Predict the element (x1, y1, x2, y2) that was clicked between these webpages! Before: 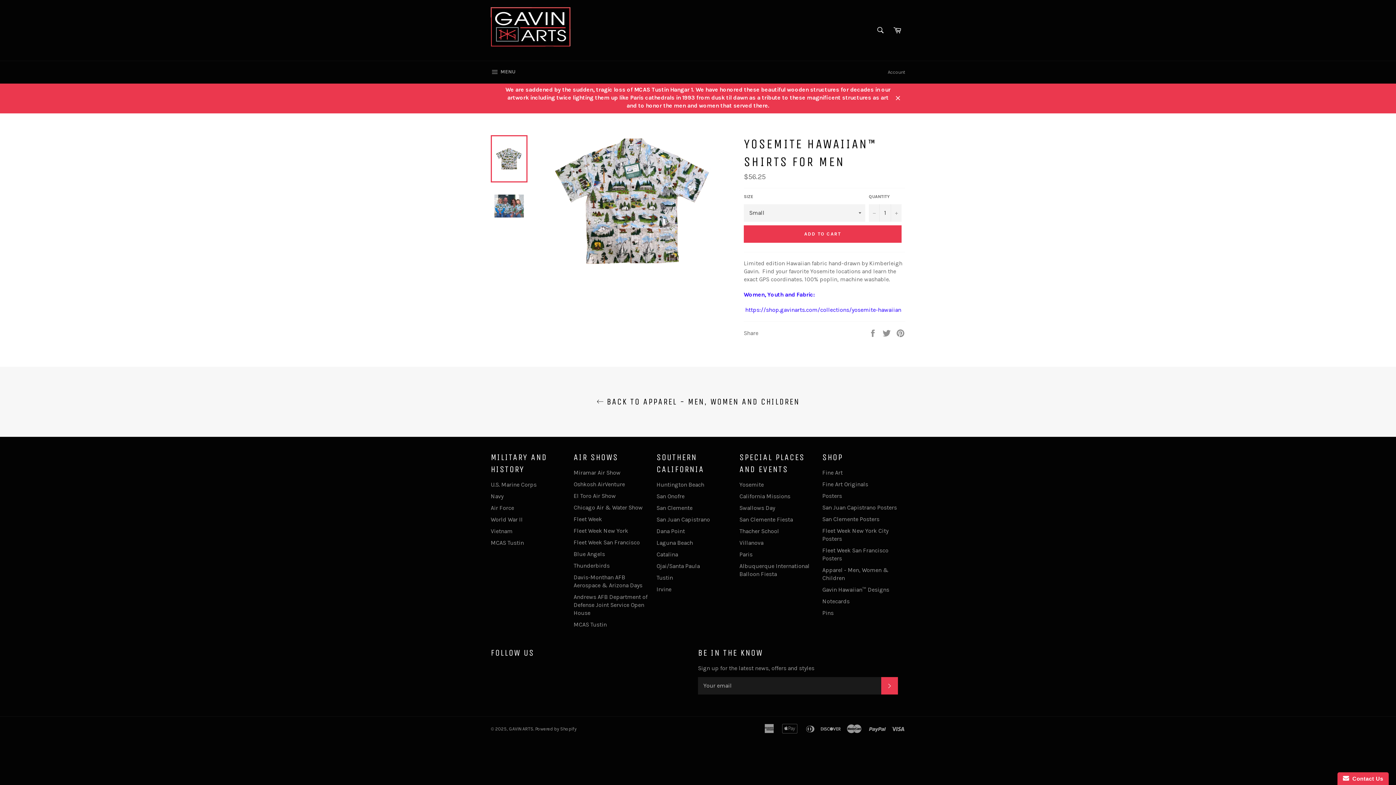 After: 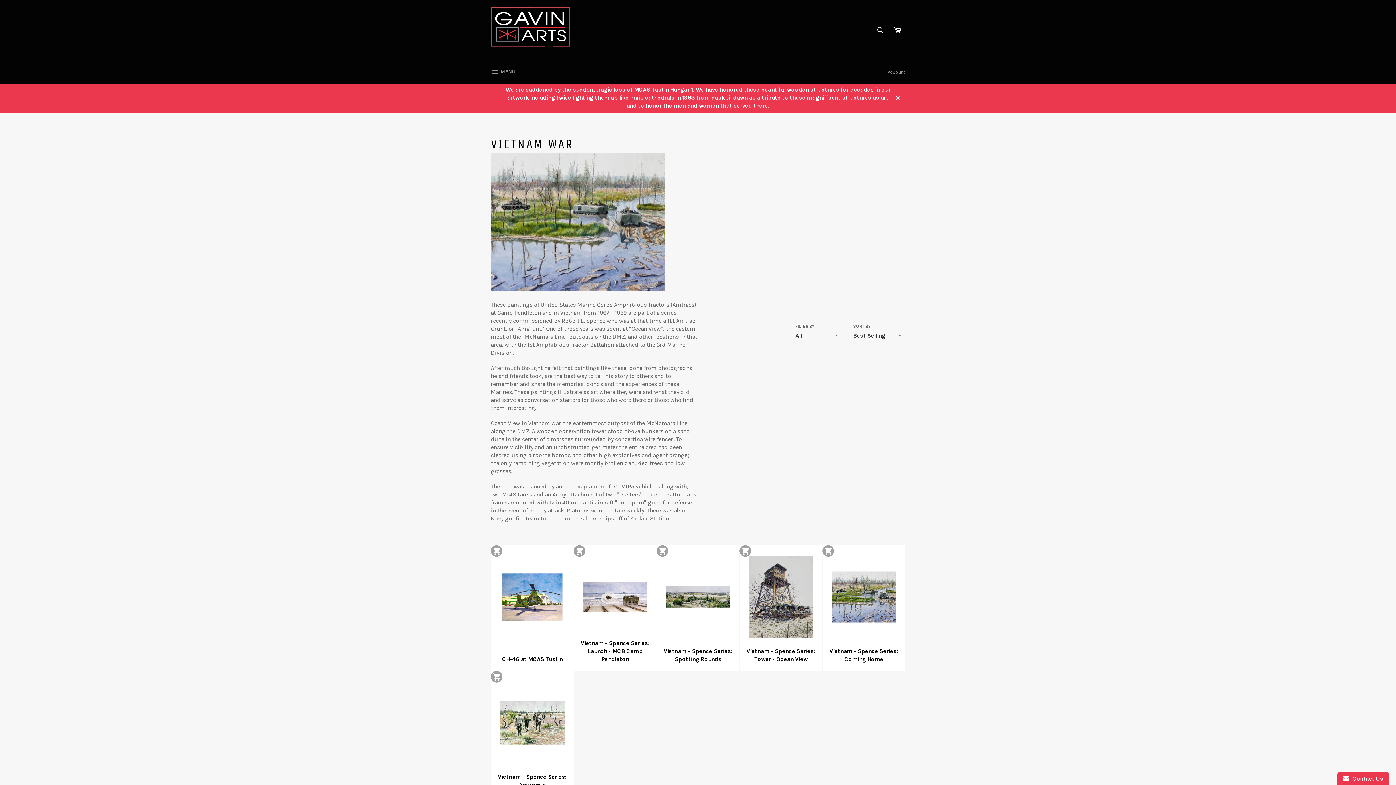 Action: label: Vietnam bbox: (490, 527, 512, 534)